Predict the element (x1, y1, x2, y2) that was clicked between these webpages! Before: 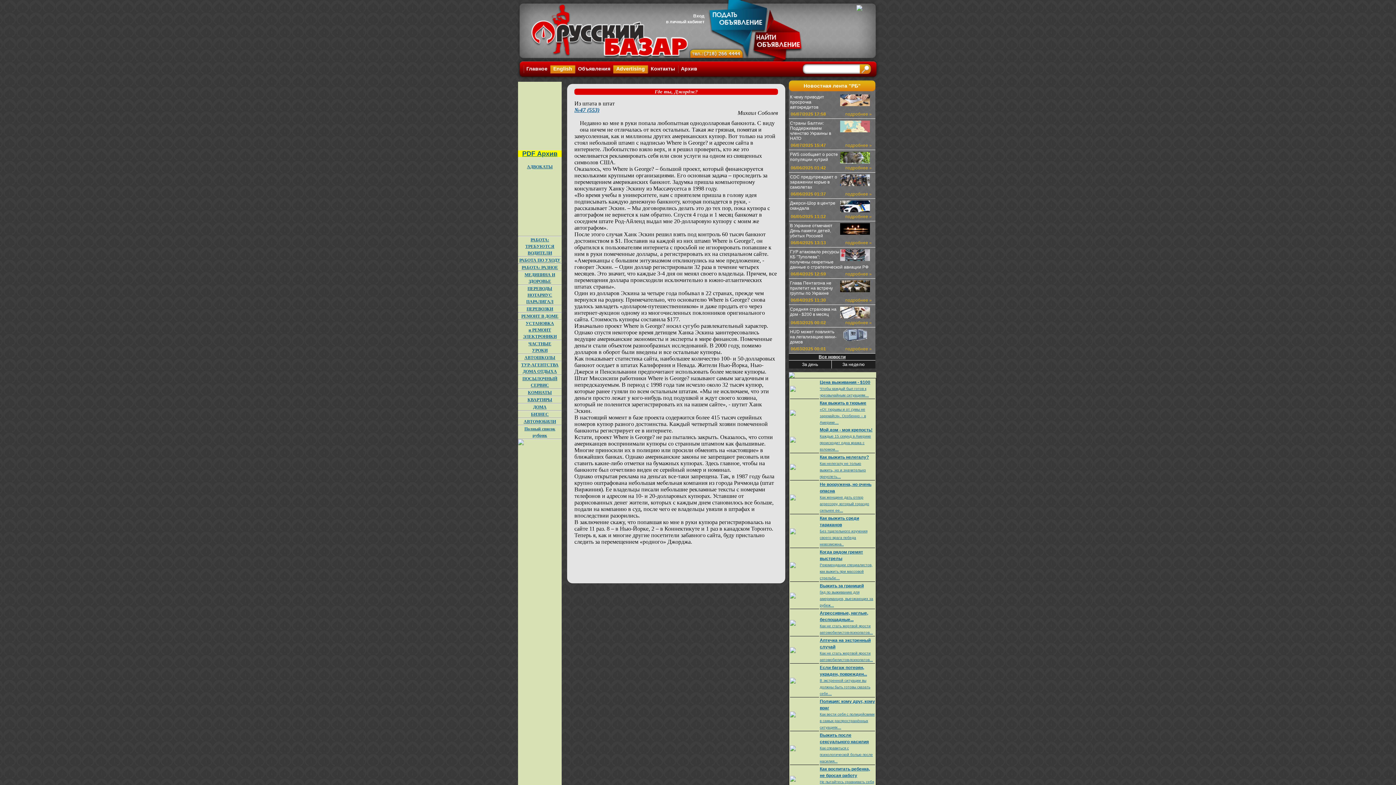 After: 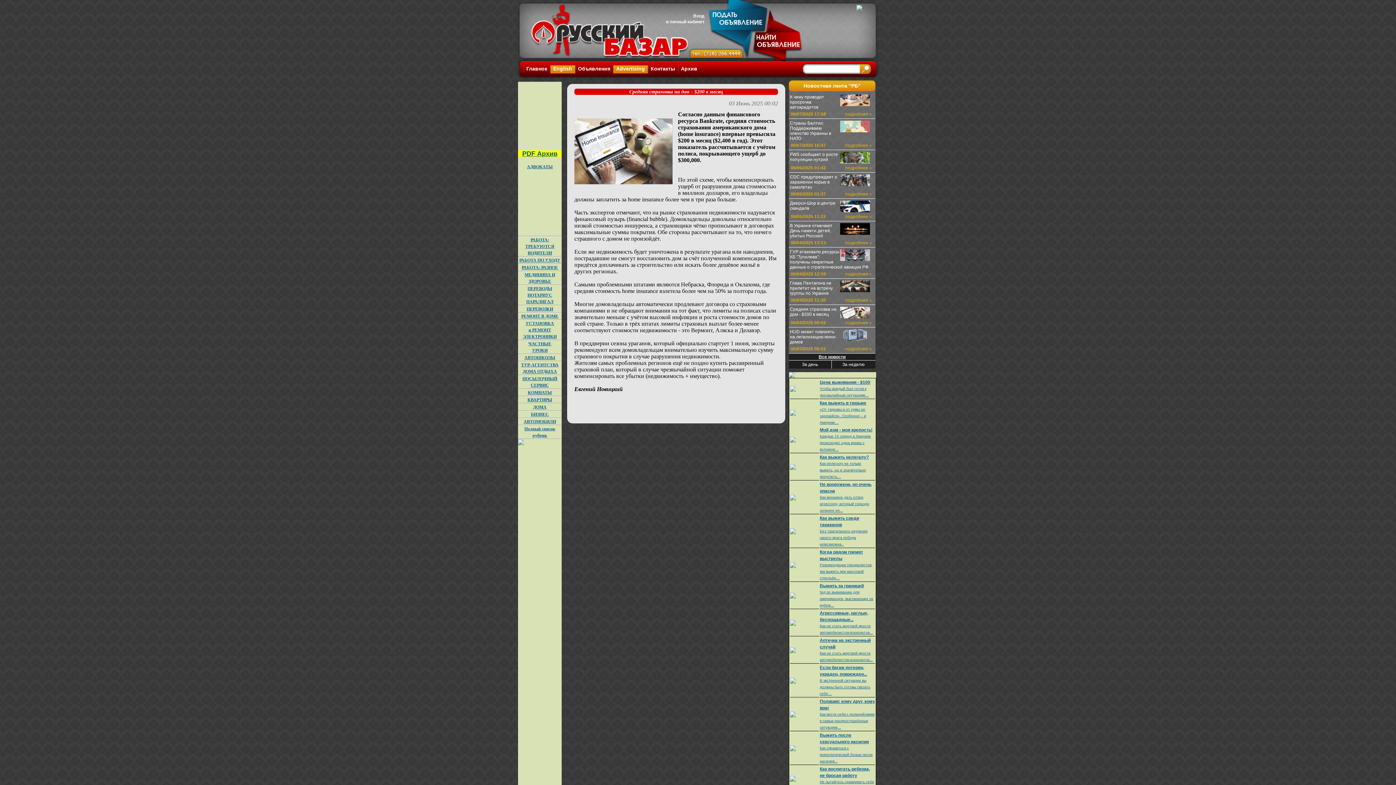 Action: bbox: (790, 306, 836, 317) label: Средняя страховка на дом - $200 в месяц